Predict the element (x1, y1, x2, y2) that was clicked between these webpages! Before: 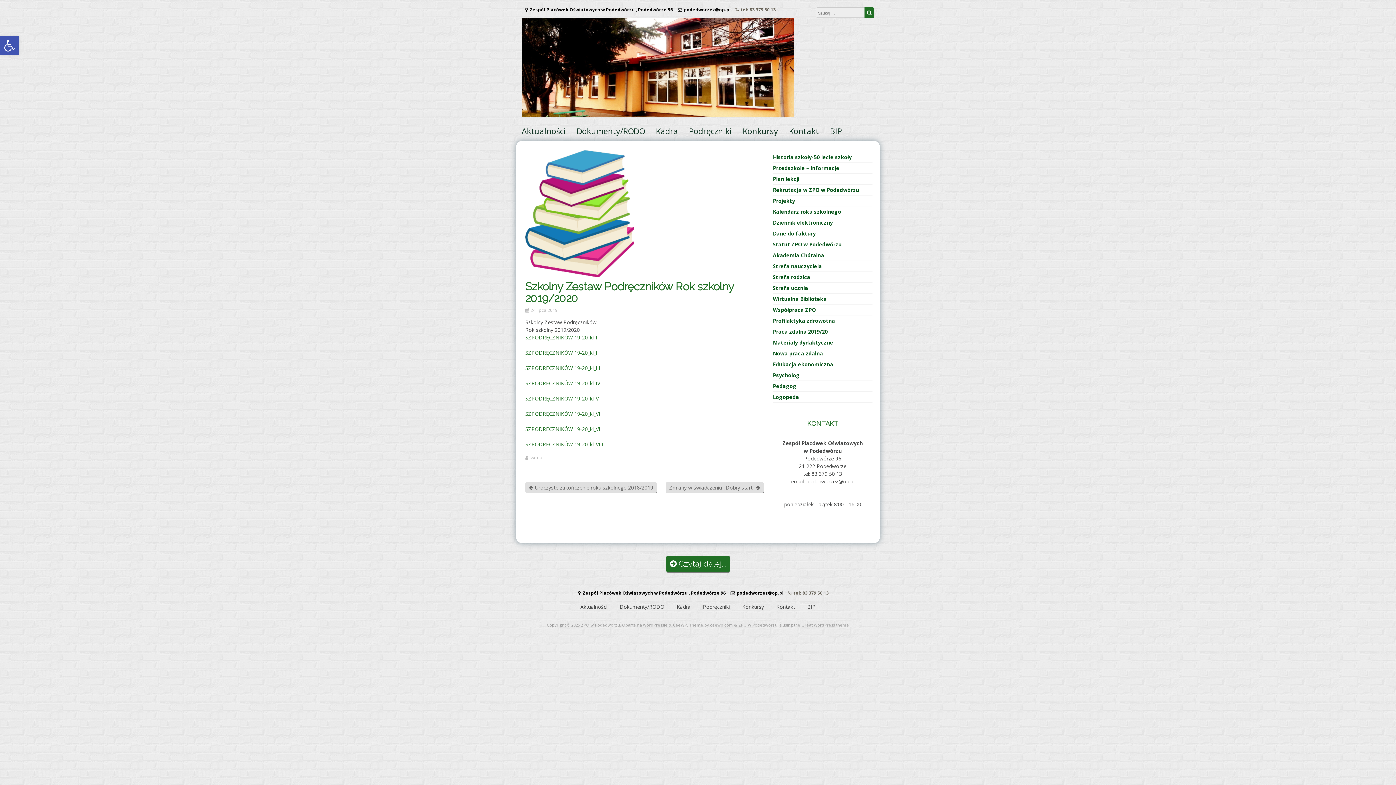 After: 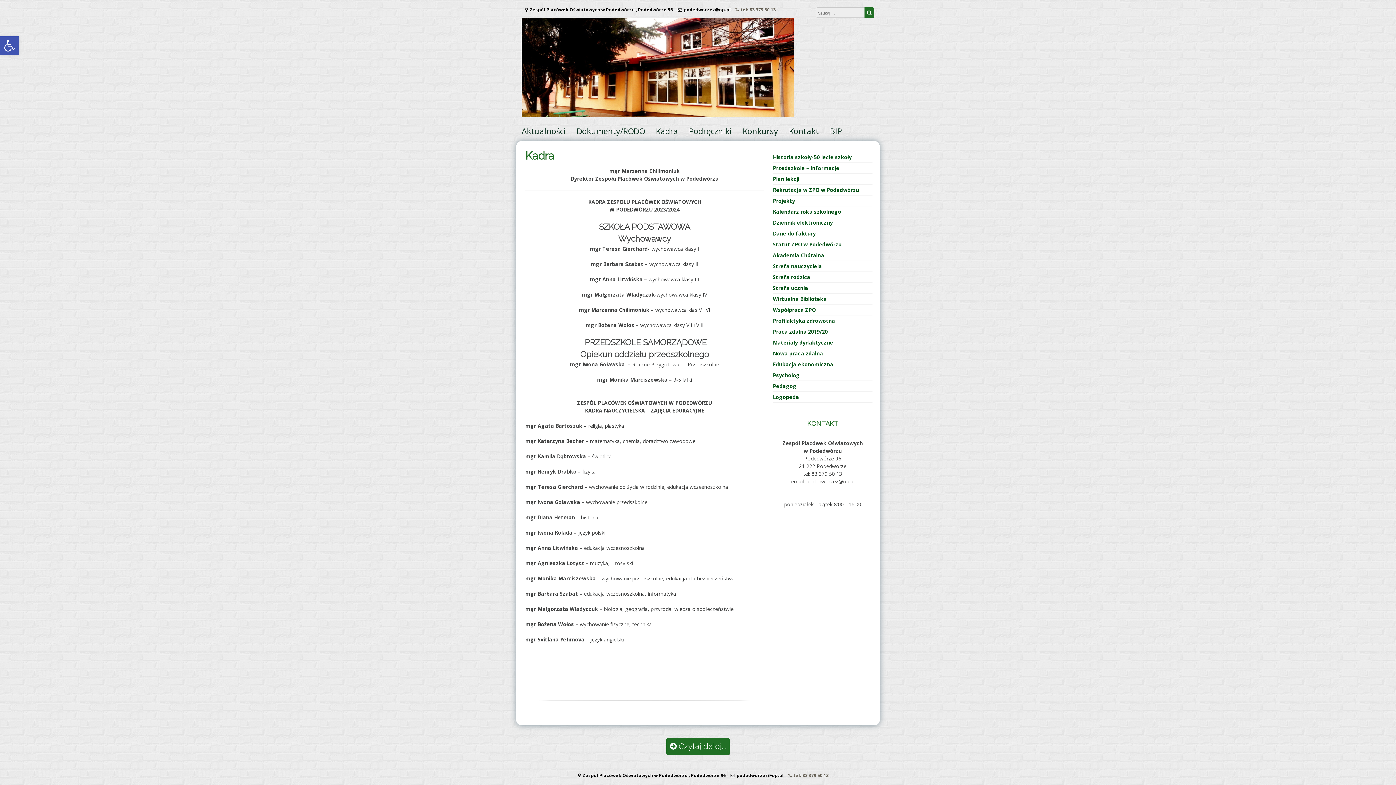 Action: bbox: (676, 603, 690, 610) label: Kadra